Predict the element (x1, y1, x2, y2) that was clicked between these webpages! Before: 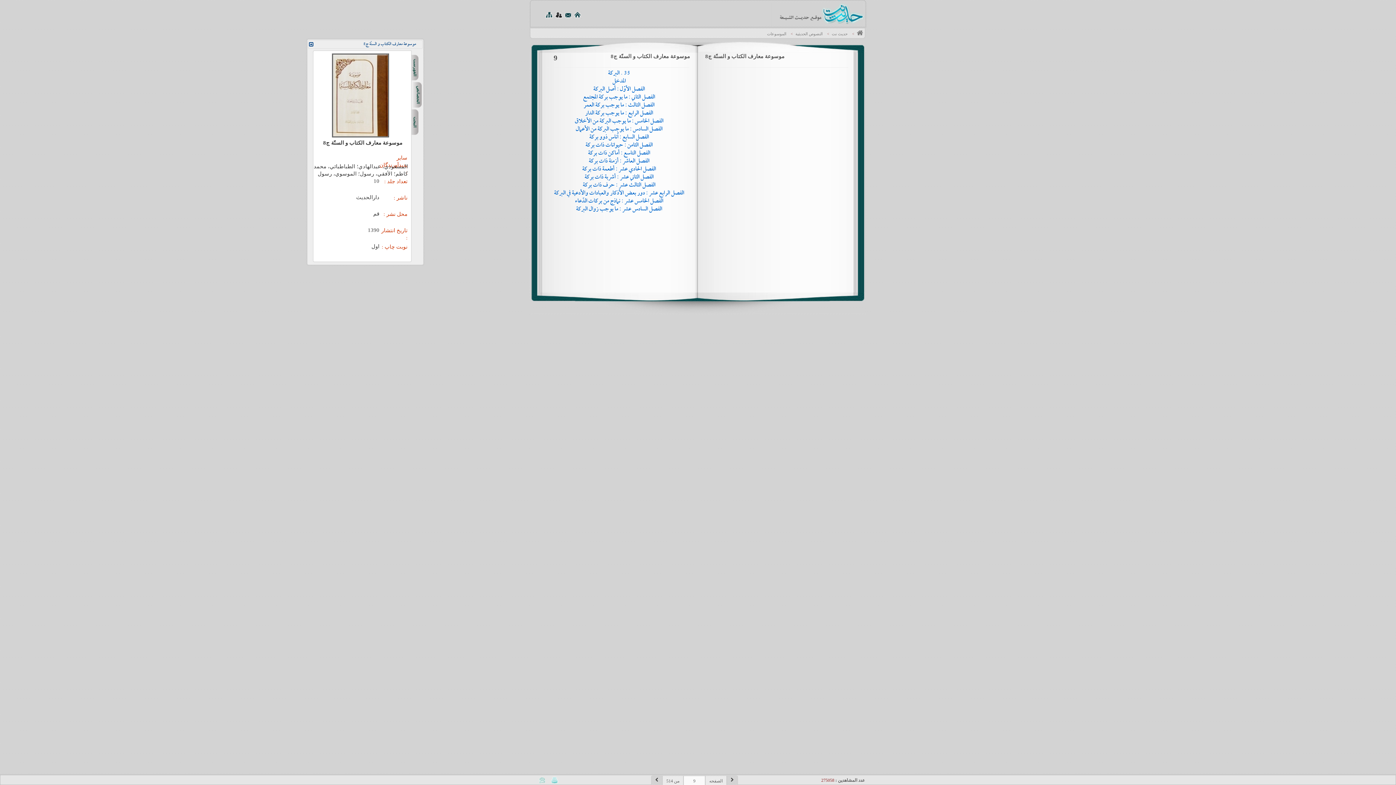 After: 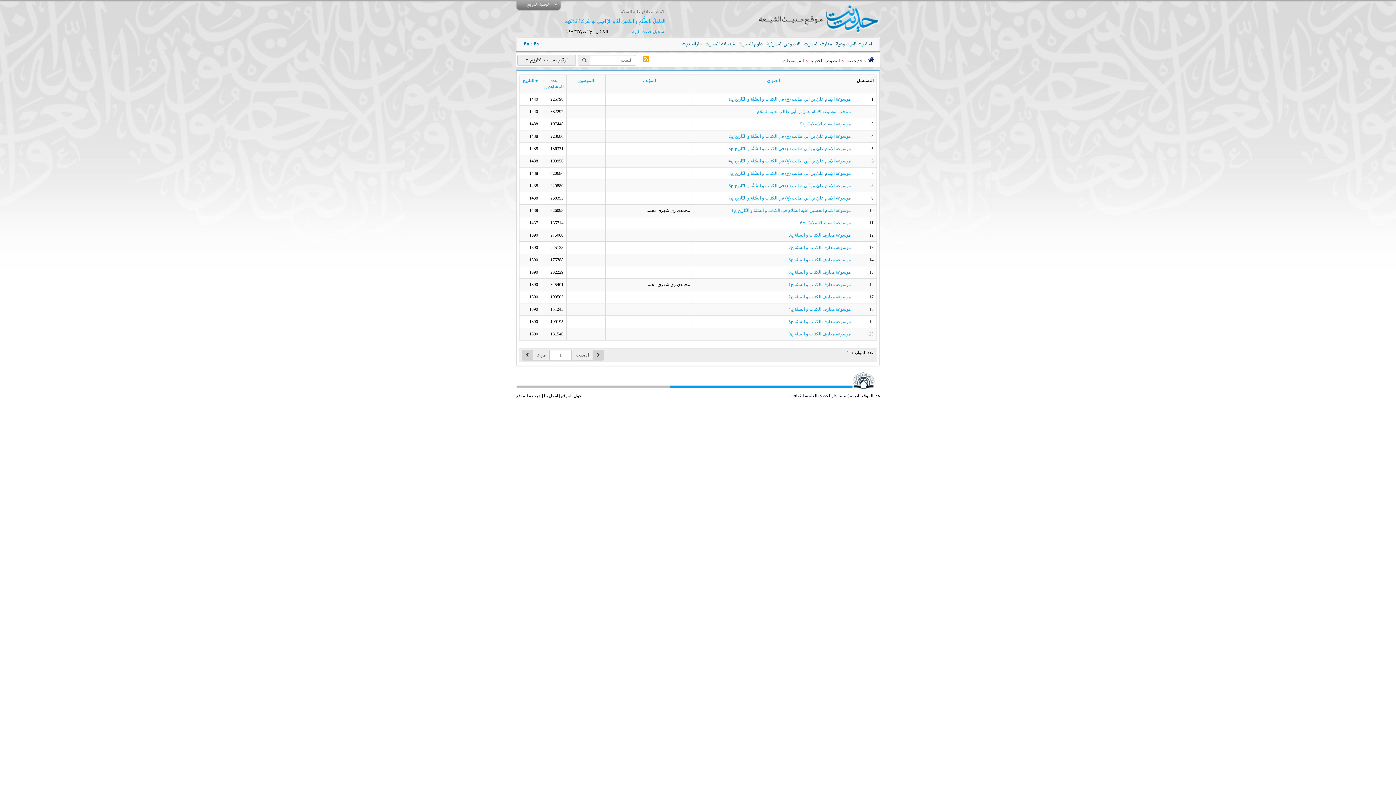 Action: bbox: (767, 31, 788, 36) label: الموسوعات